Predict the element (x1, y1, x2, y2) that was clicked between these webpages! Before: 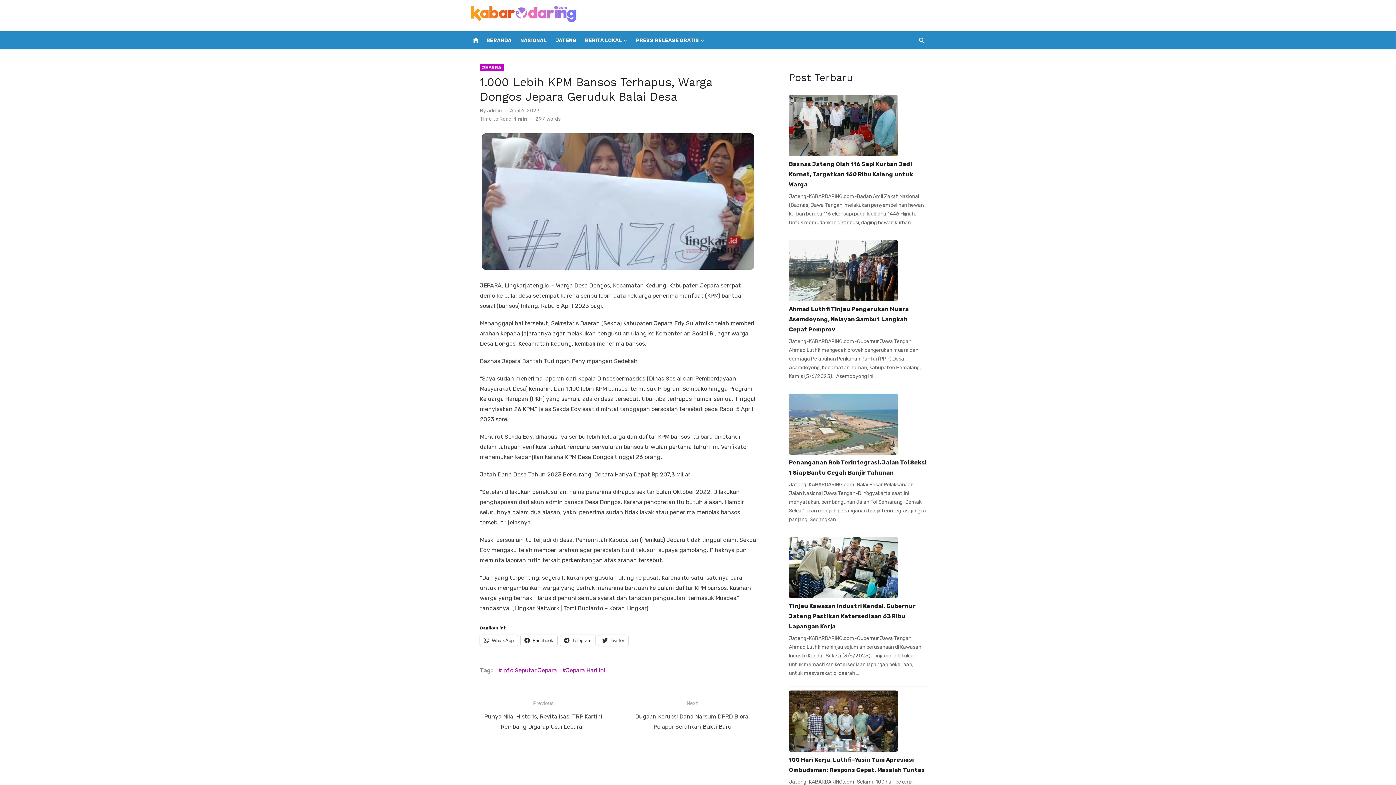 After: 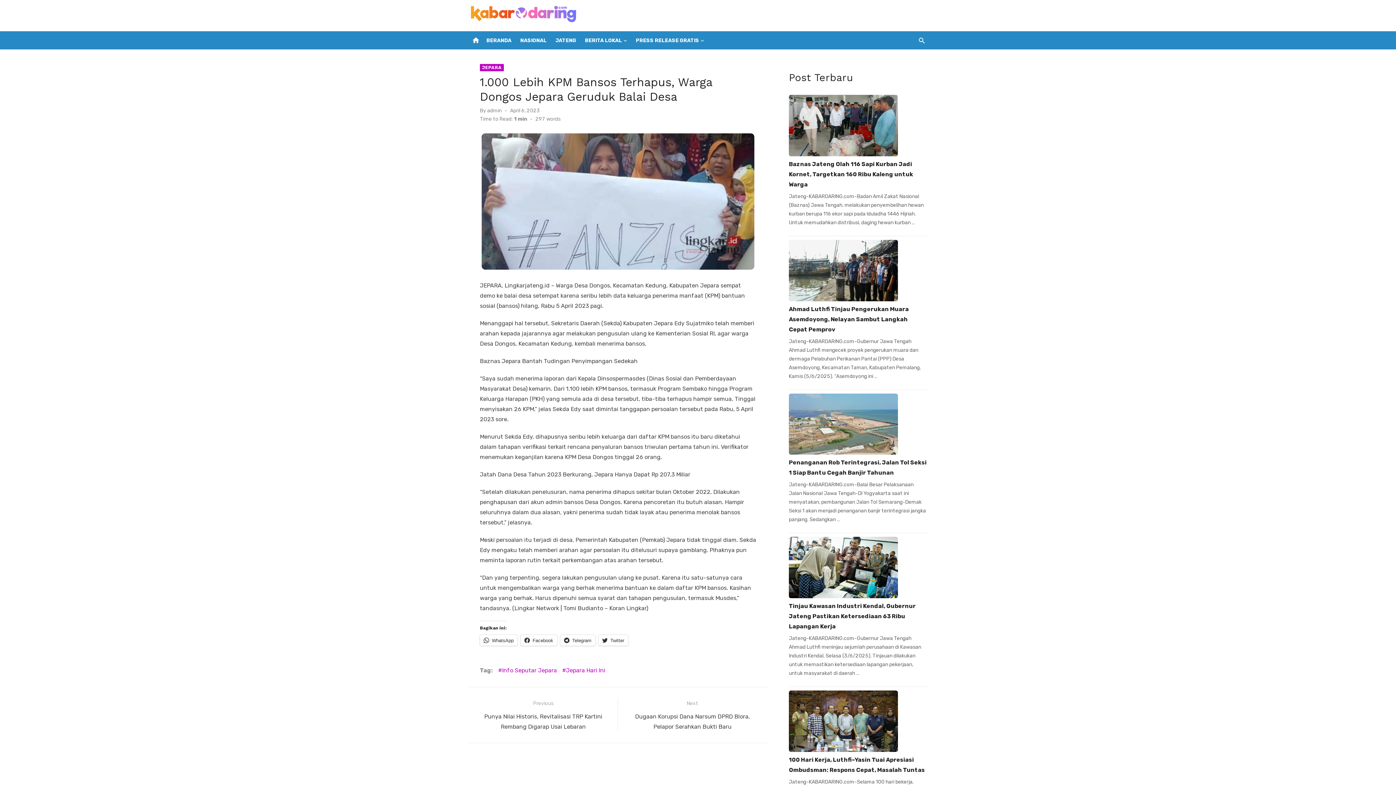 Action: label: April 6, 2023 bbox: (510, 107, 540, 114)